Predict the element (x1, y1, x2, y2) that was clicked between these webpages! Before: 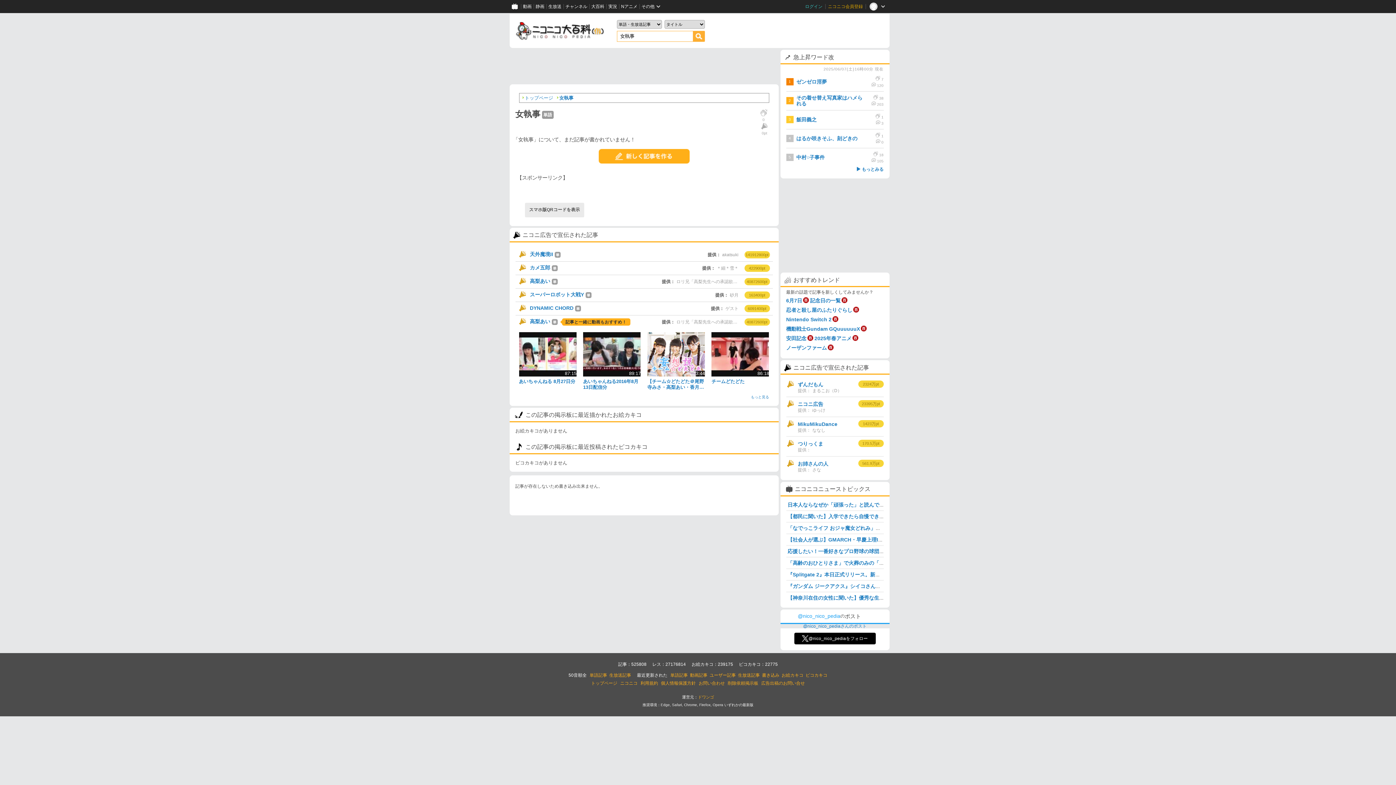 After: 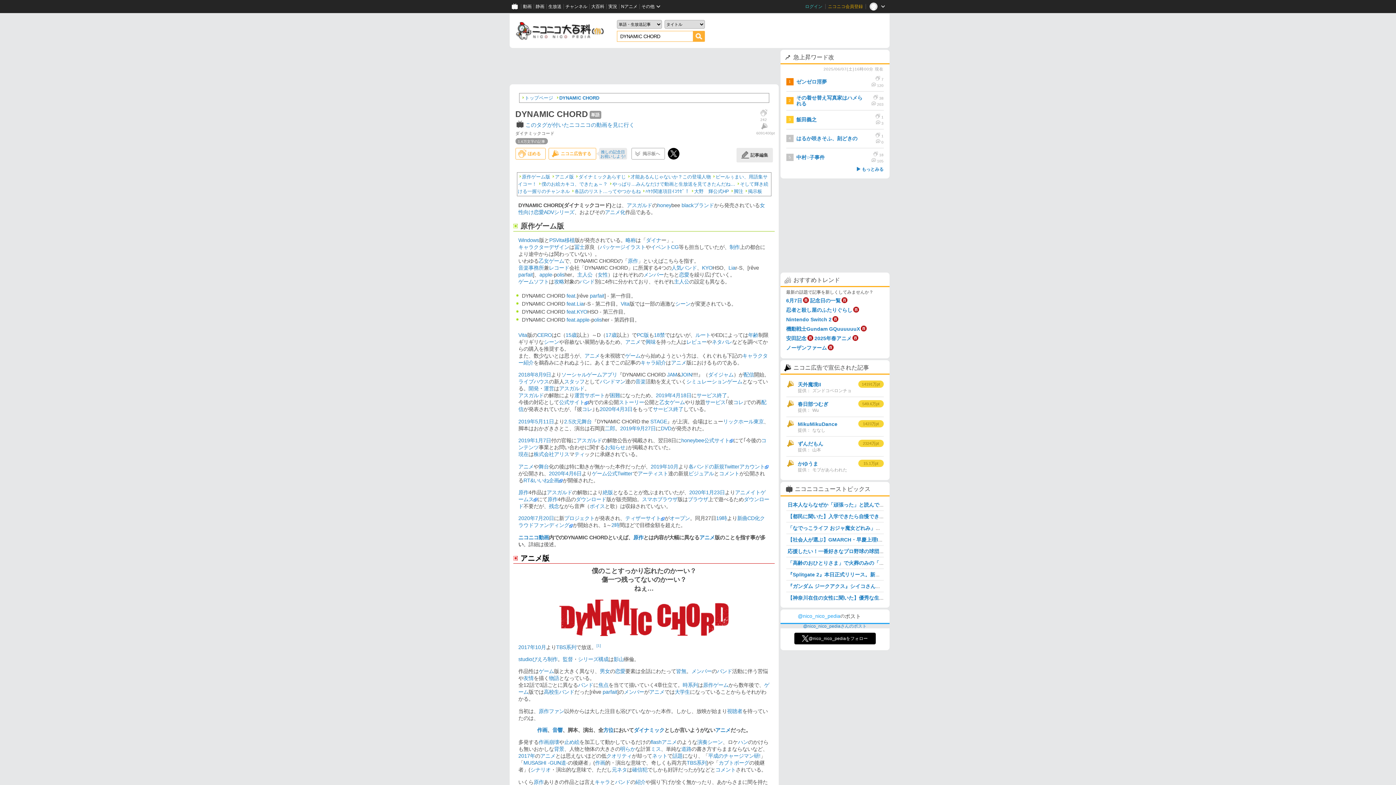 Action: bbox: (518, 305, 574, 312) label: DYNAMIC CHORD